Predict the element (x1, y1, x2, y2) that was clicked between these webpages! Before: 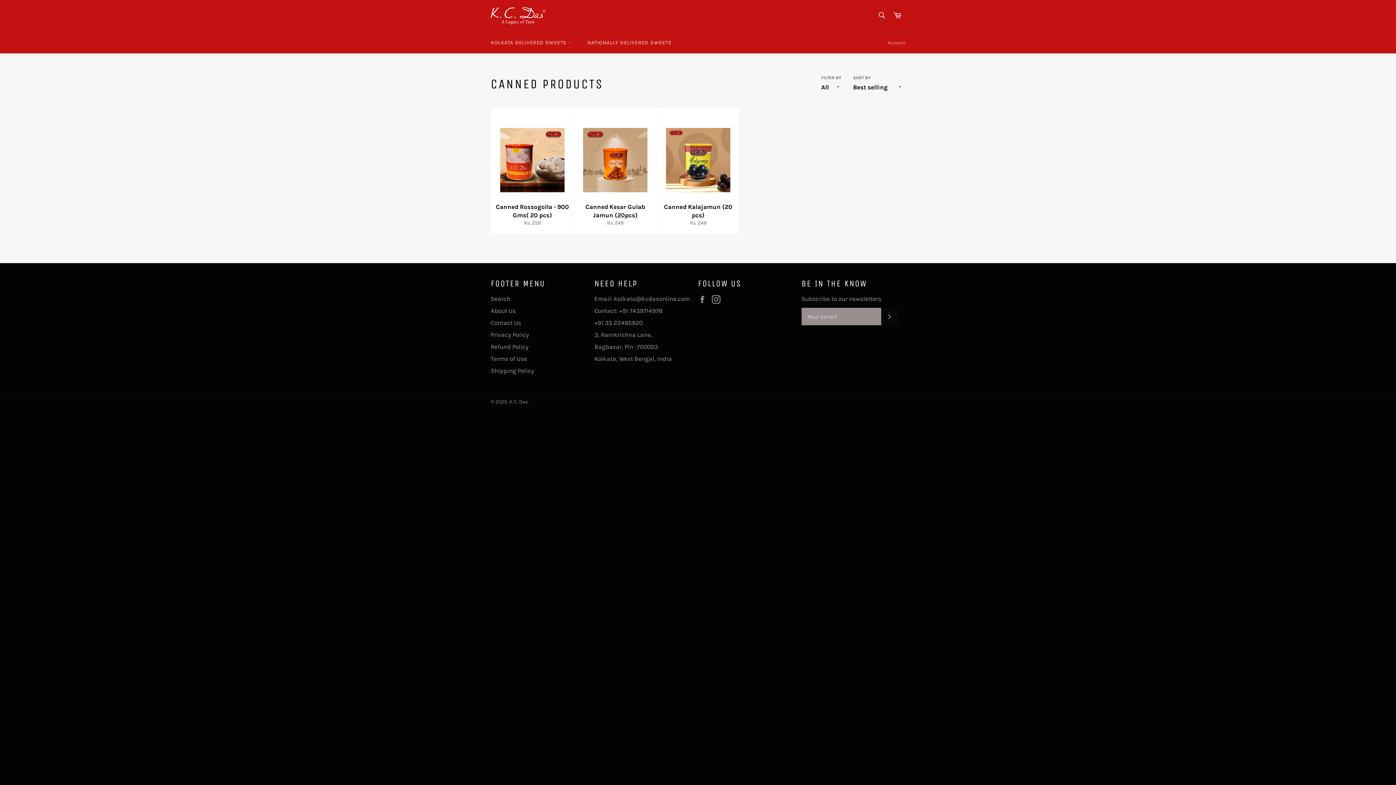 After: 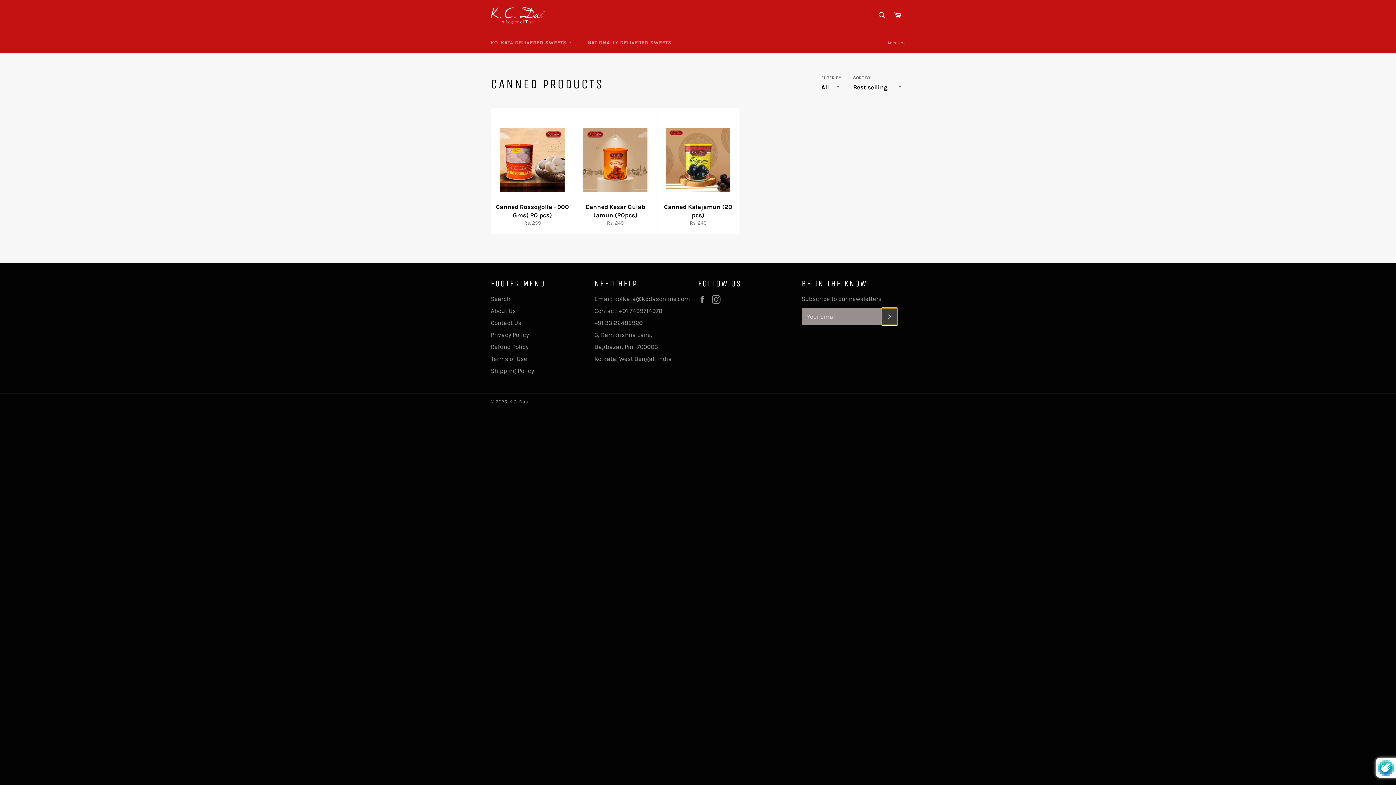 Action: bbox: (881, 308, 898, 325) label: SUBSCRIBE